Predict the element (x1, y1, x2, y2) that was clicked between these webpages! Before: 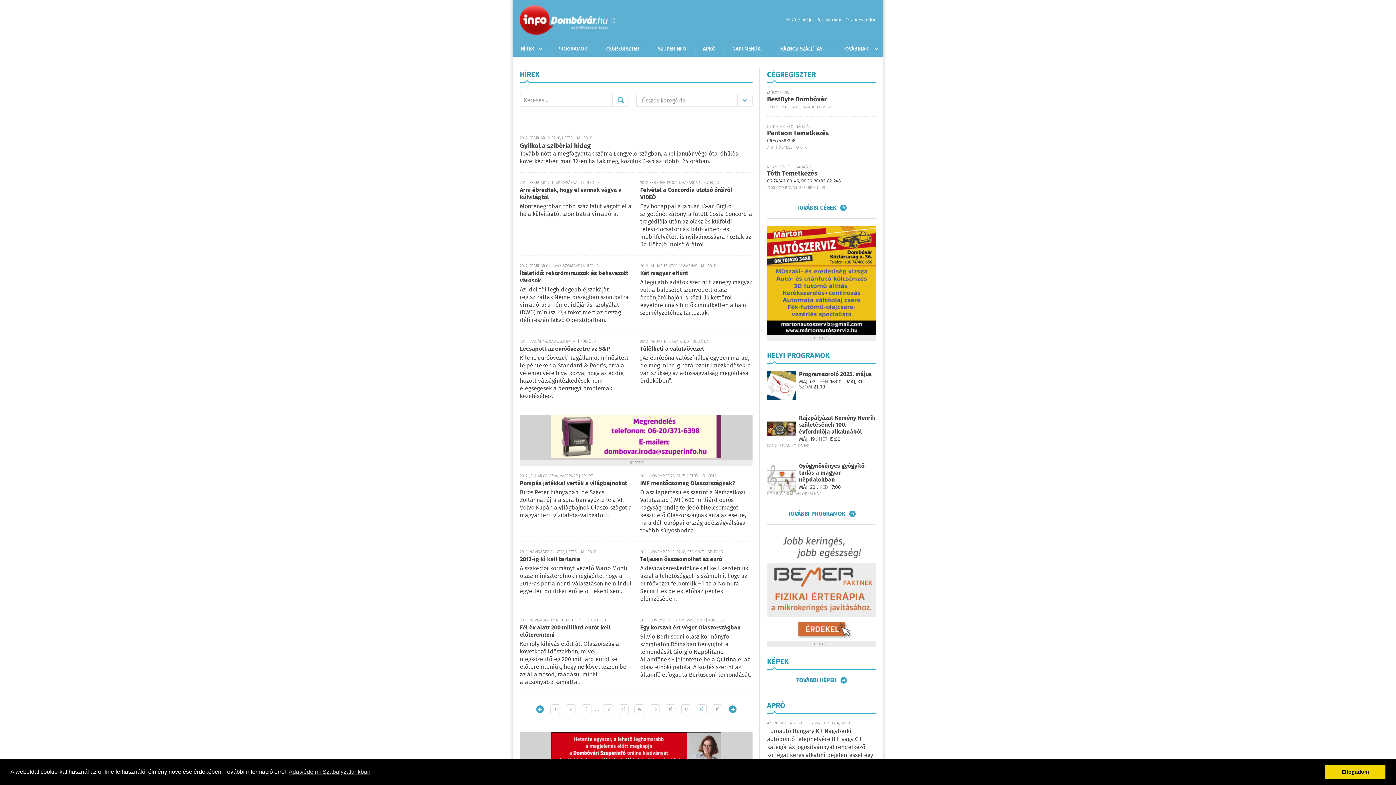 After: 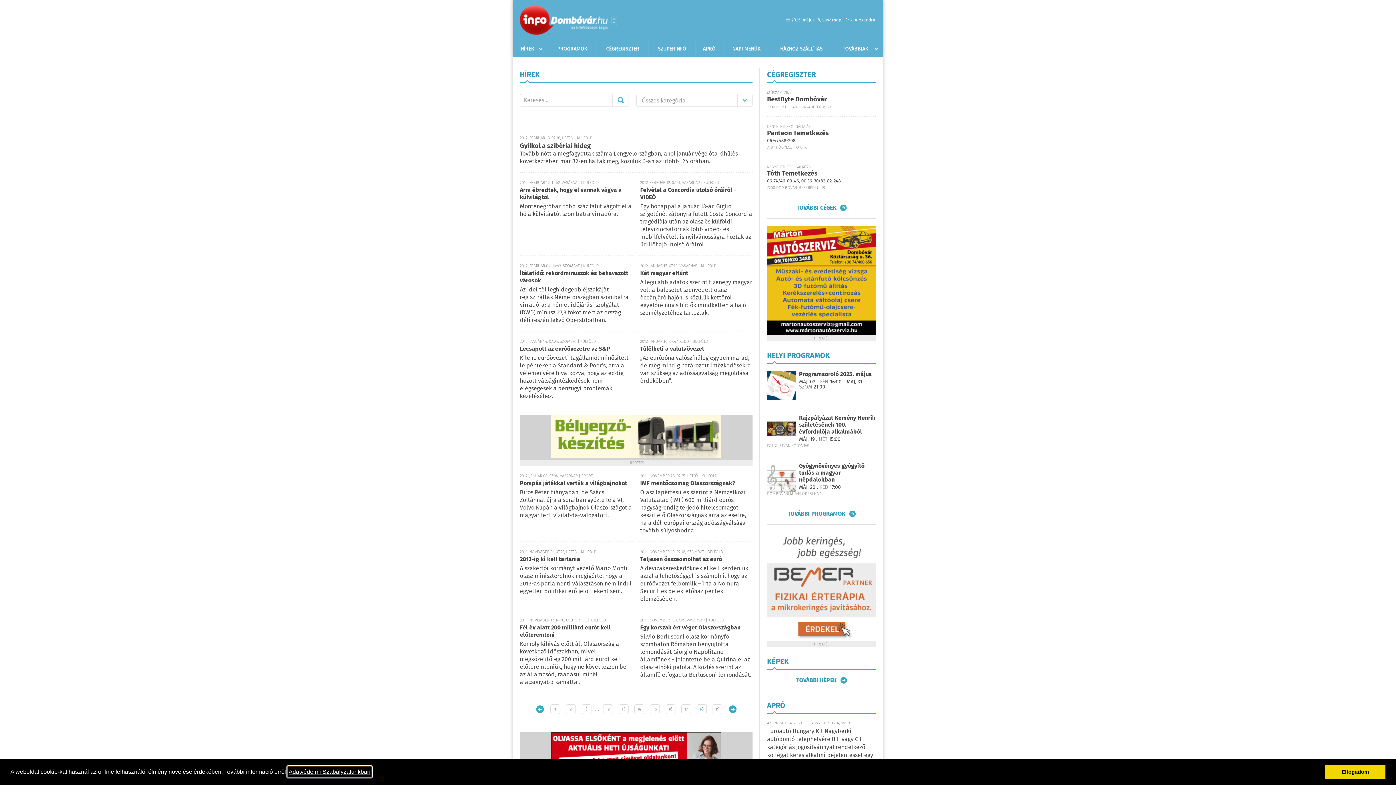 Action: bbox: (287, 766, 371, 777) label: learn more about cookies